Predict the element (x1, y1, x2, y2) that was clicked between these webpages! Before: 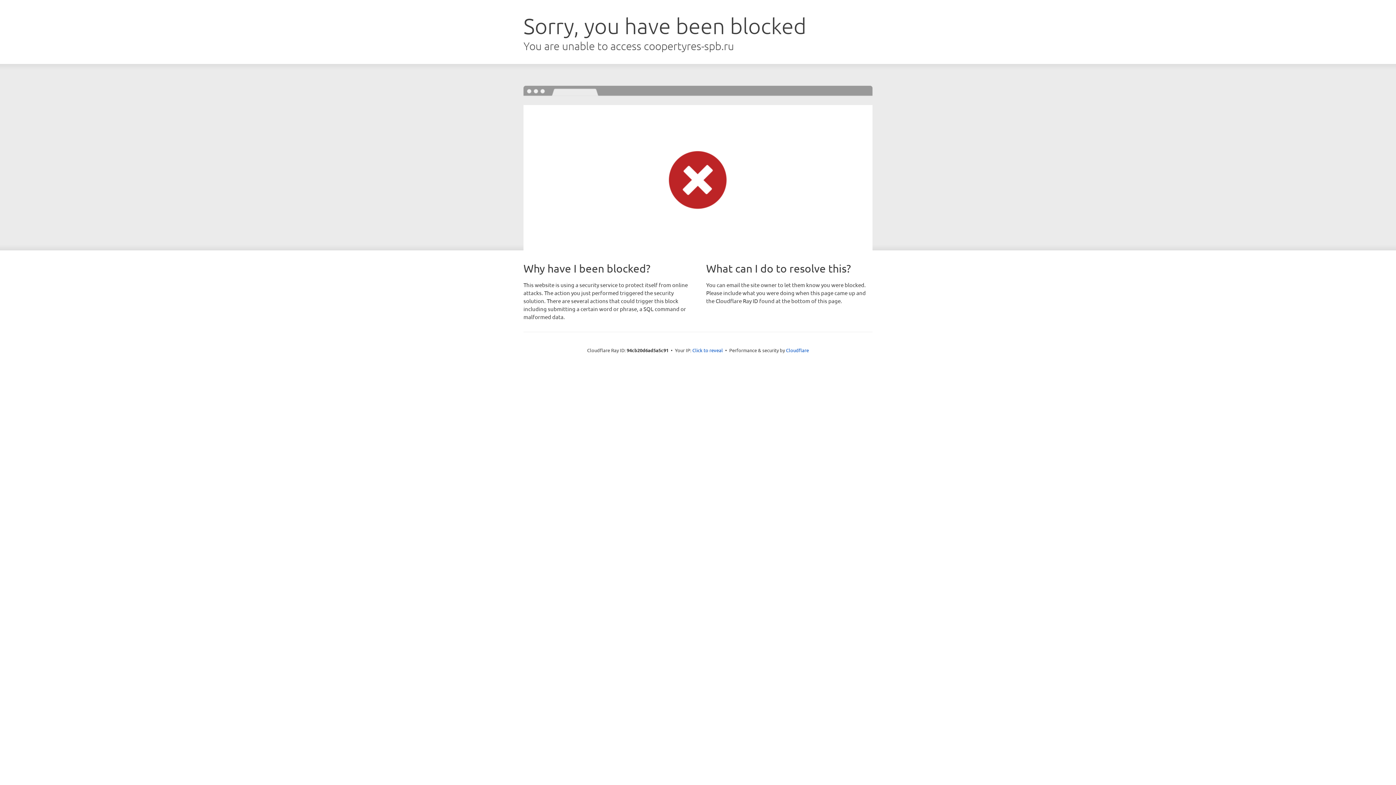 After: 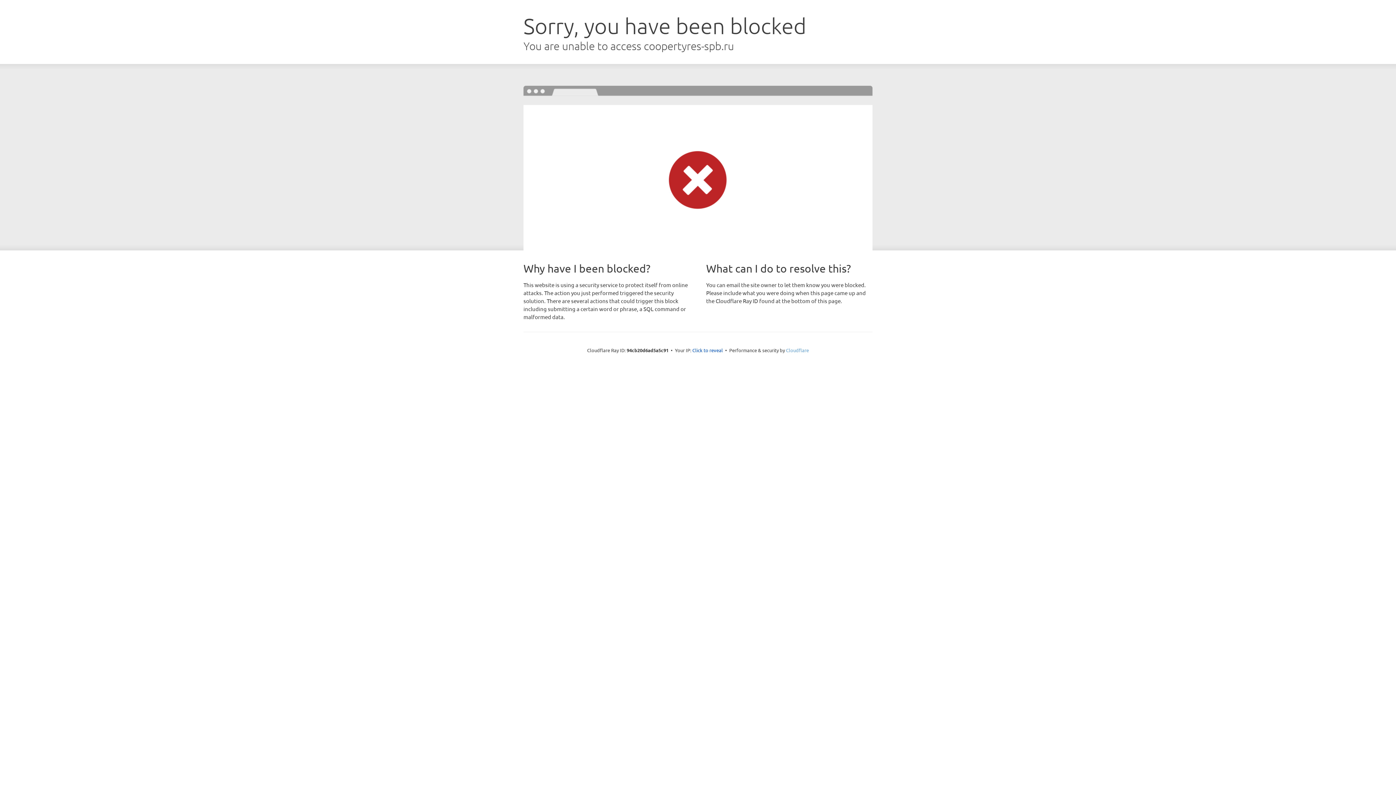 Action: label: Cloudflare bbox: (786, 347, 809, 353)